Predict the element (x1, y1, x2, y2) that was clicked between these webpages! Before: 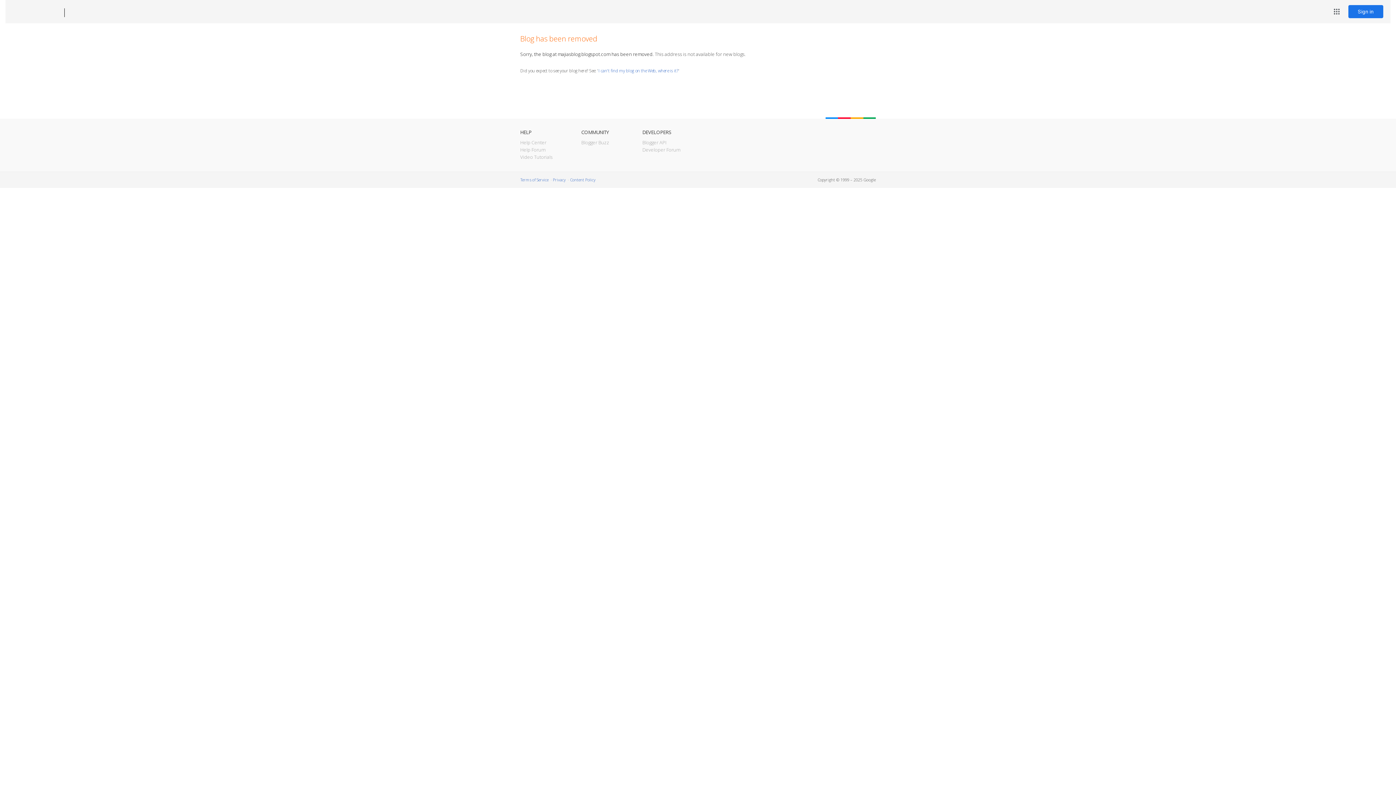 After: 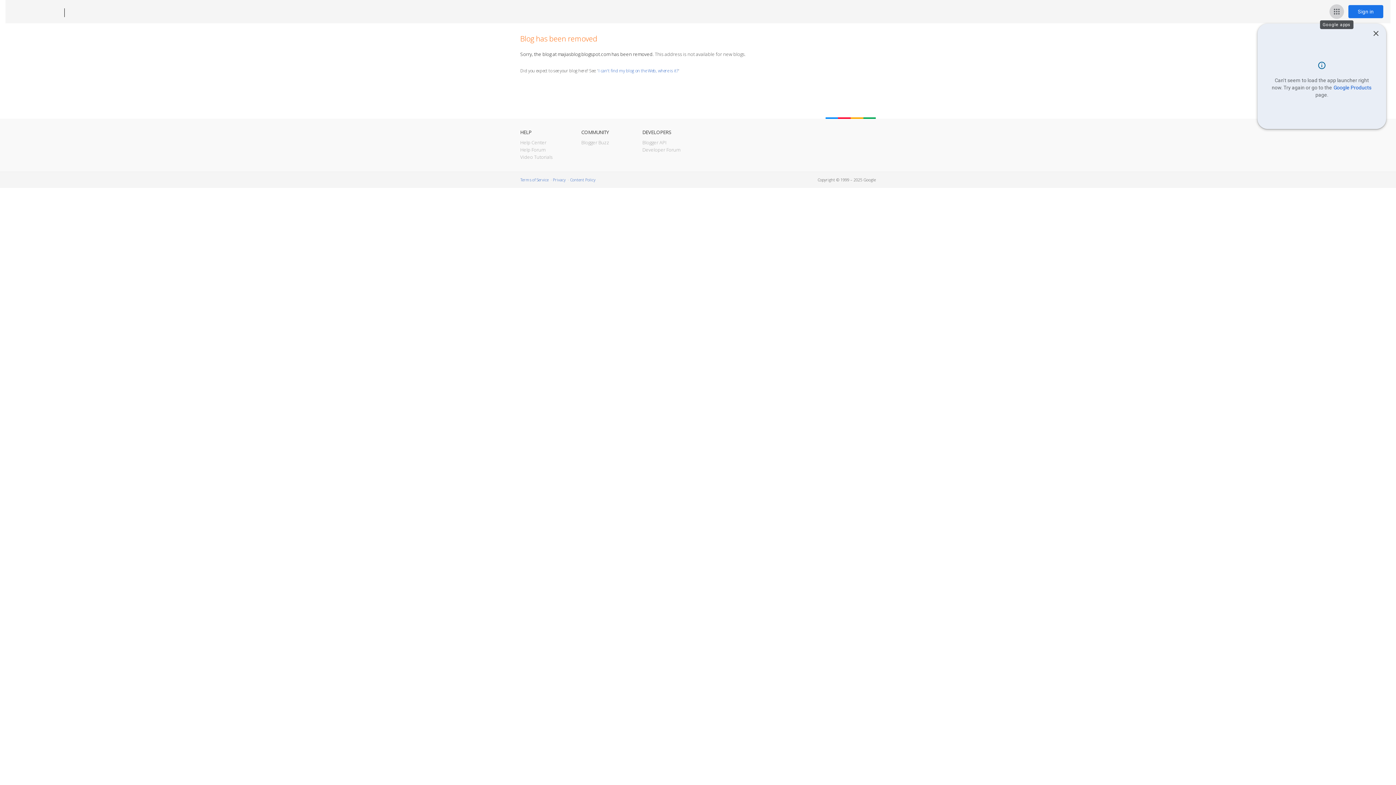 Action: label: Google apps bbox: (1329, 4, 1344, 18)